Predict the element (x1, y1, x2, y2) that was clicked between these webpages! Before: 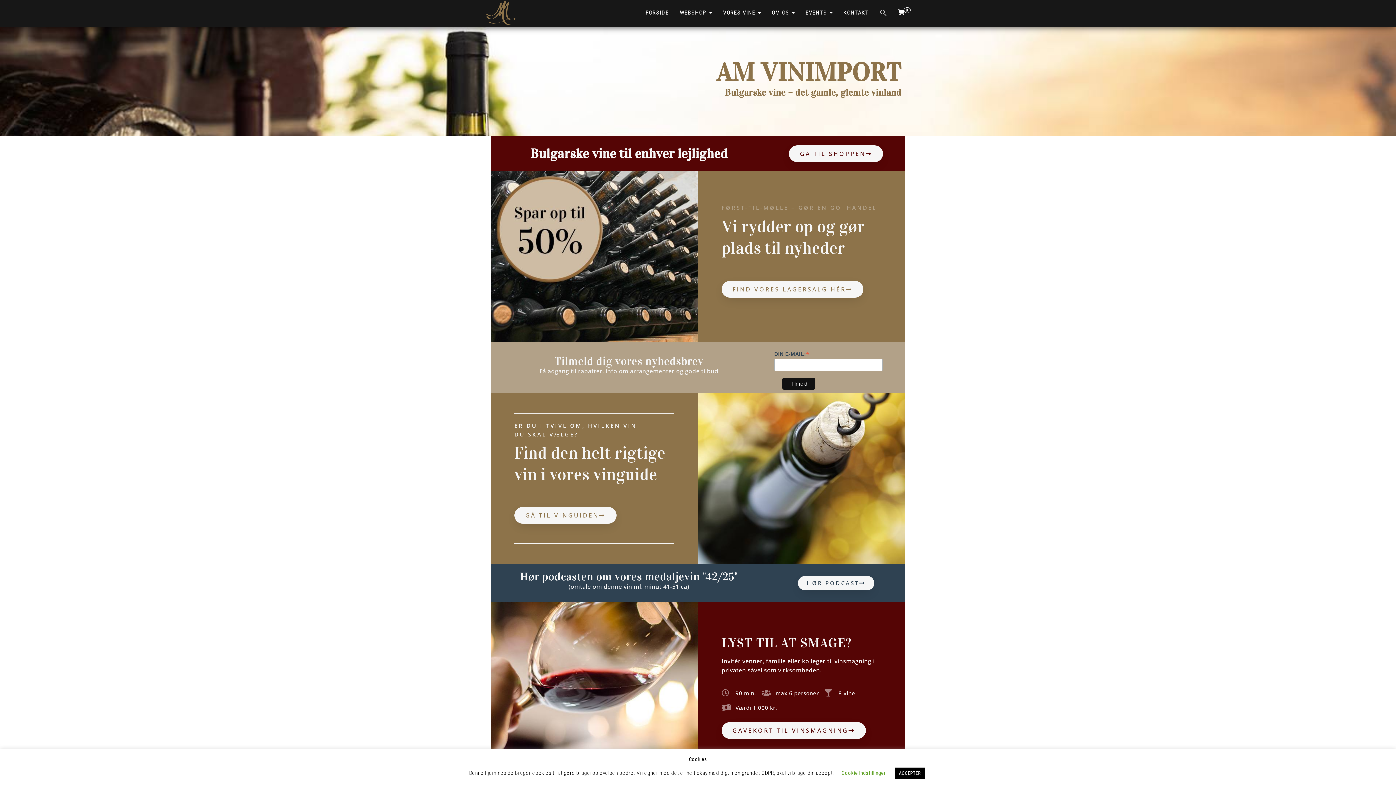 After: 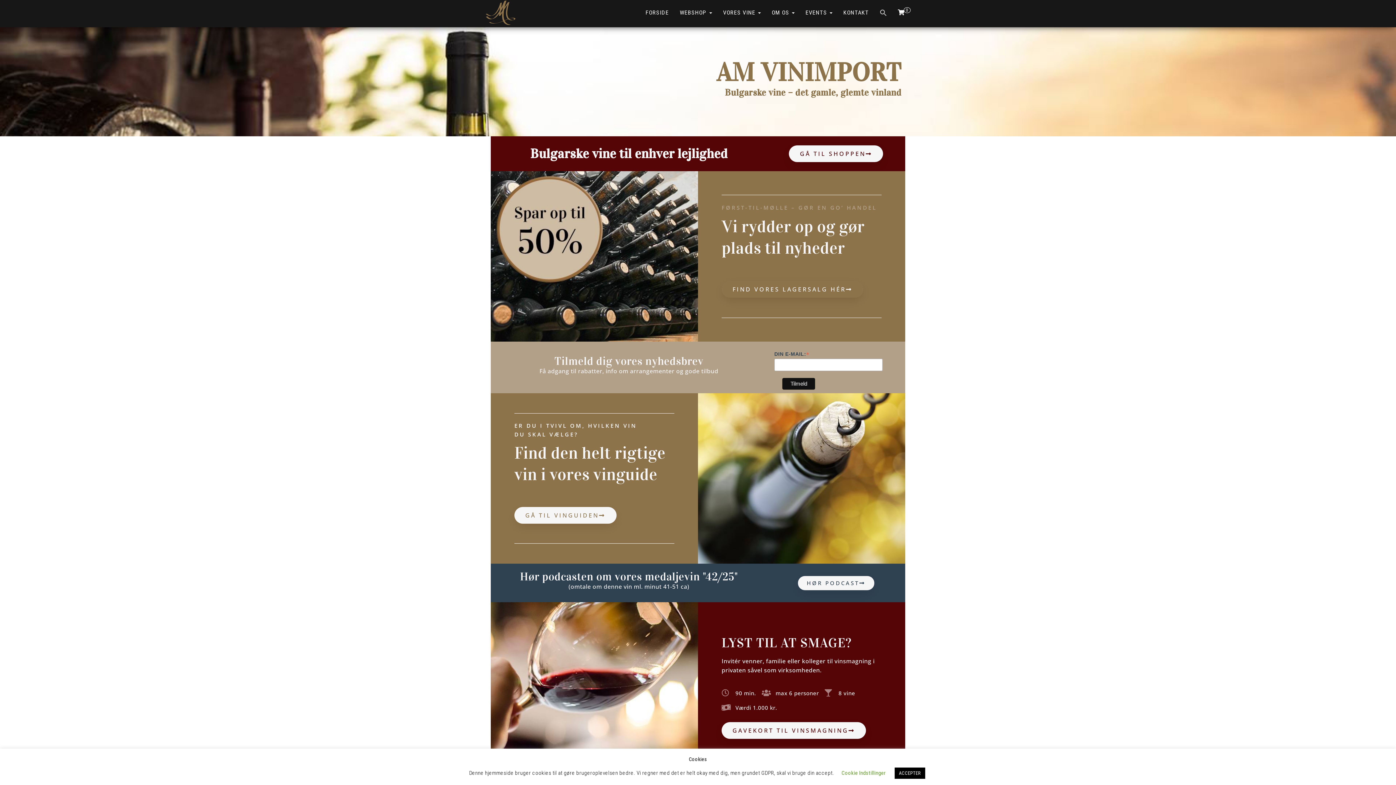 Action: bbox: (721, 281, 863, 297) label: FIND VORES LAGERSALG HÉR